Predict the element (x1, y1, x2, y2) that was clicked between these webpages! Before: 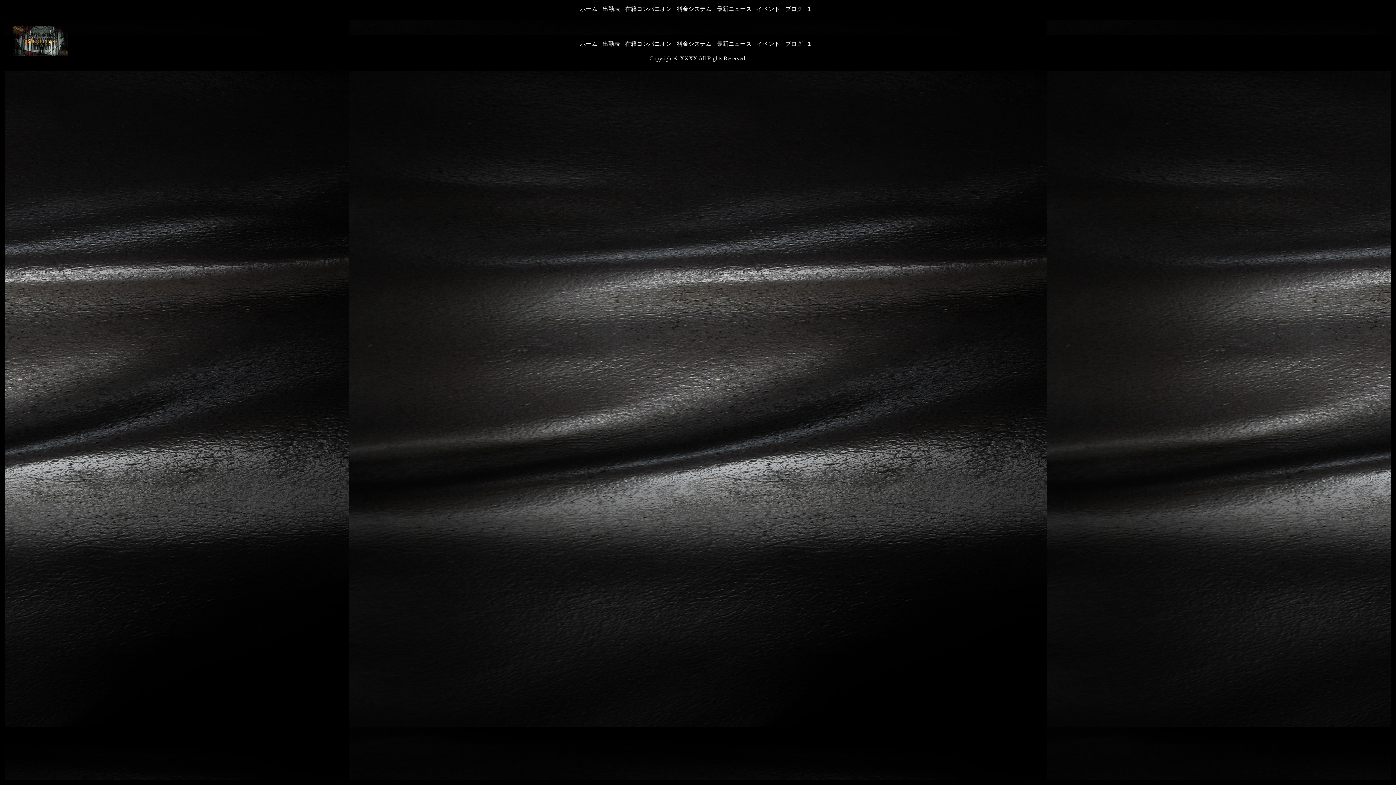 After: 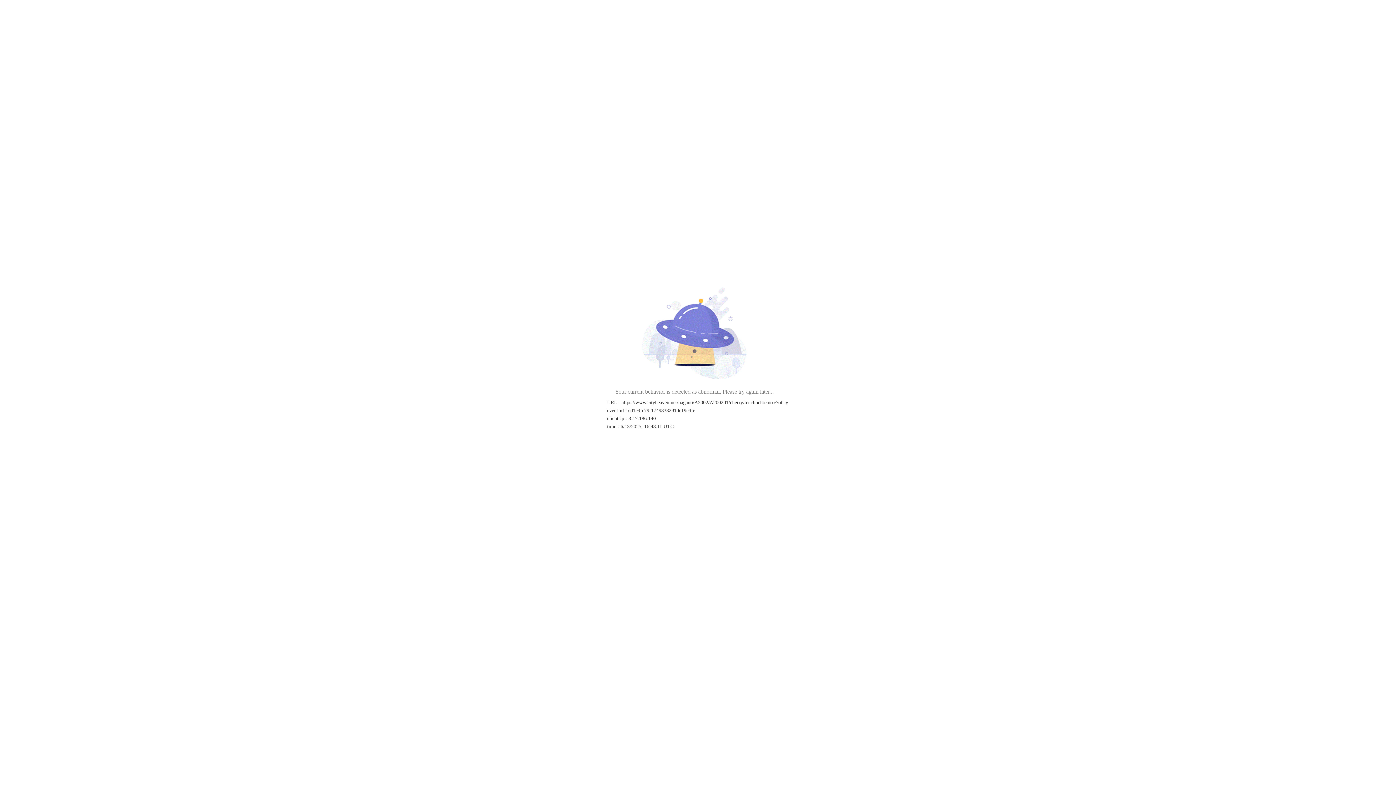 Action: bbox: (716, 40, 751, 48) label: 最新ニュース